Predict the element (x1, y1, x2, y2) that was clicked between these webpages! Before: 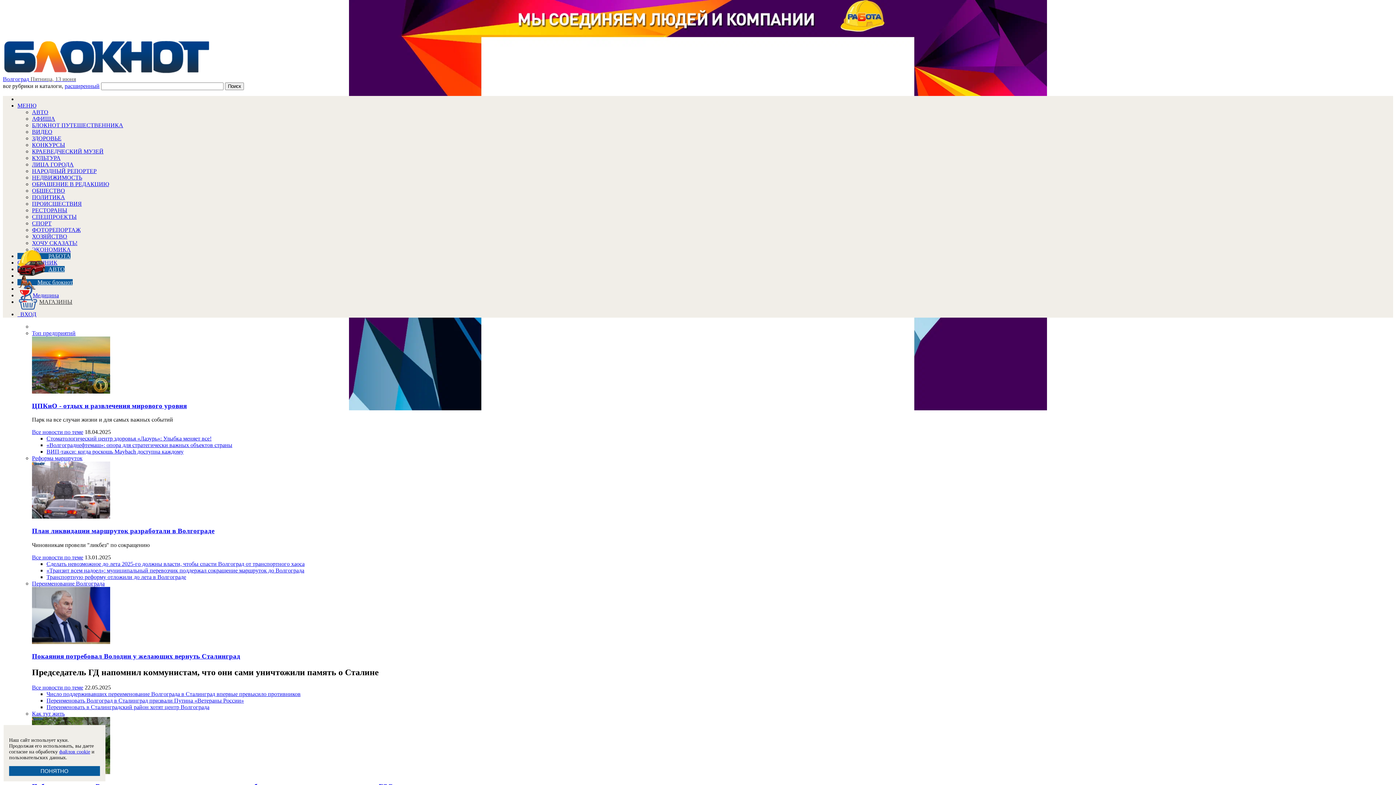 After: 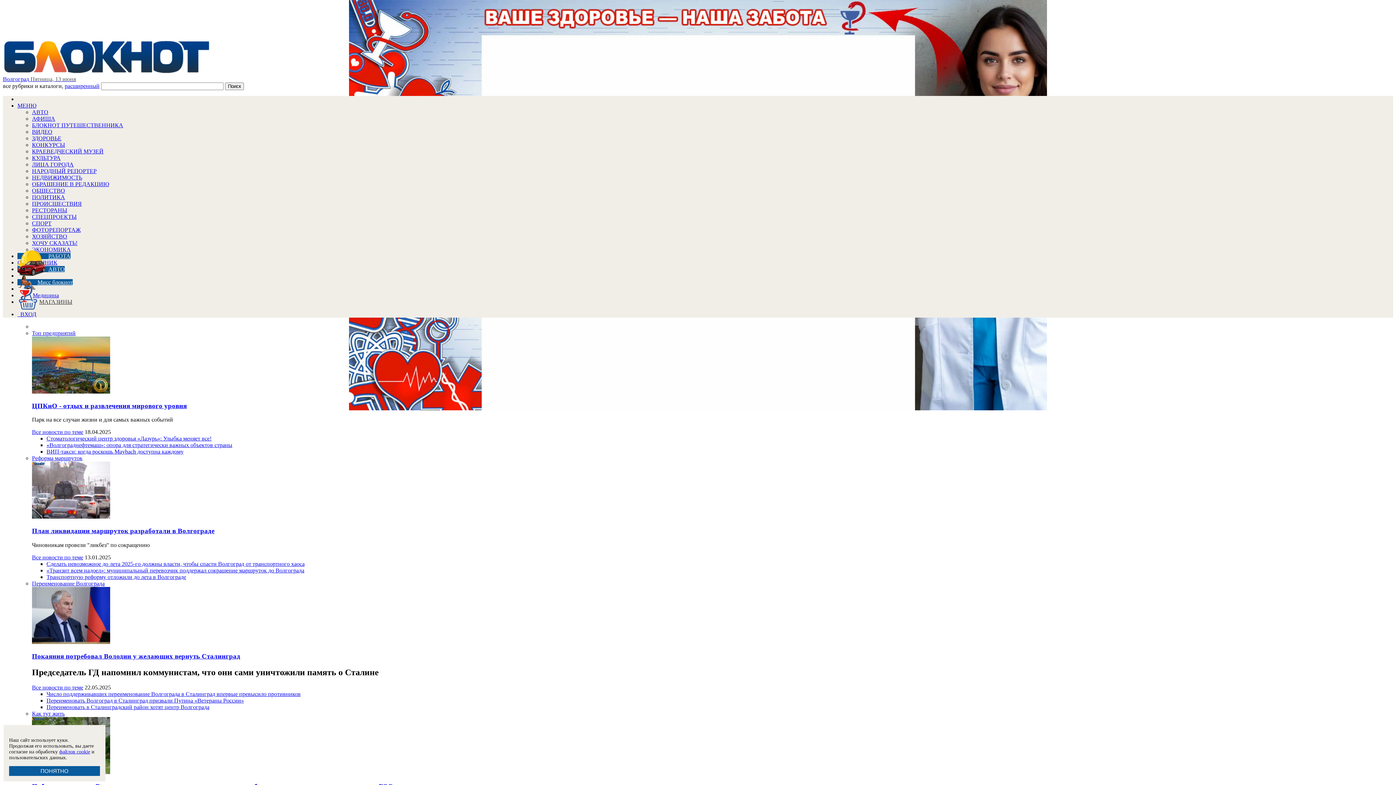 Action: bbox: (32, 194, 65, 200) label: ПОЛИТИКА